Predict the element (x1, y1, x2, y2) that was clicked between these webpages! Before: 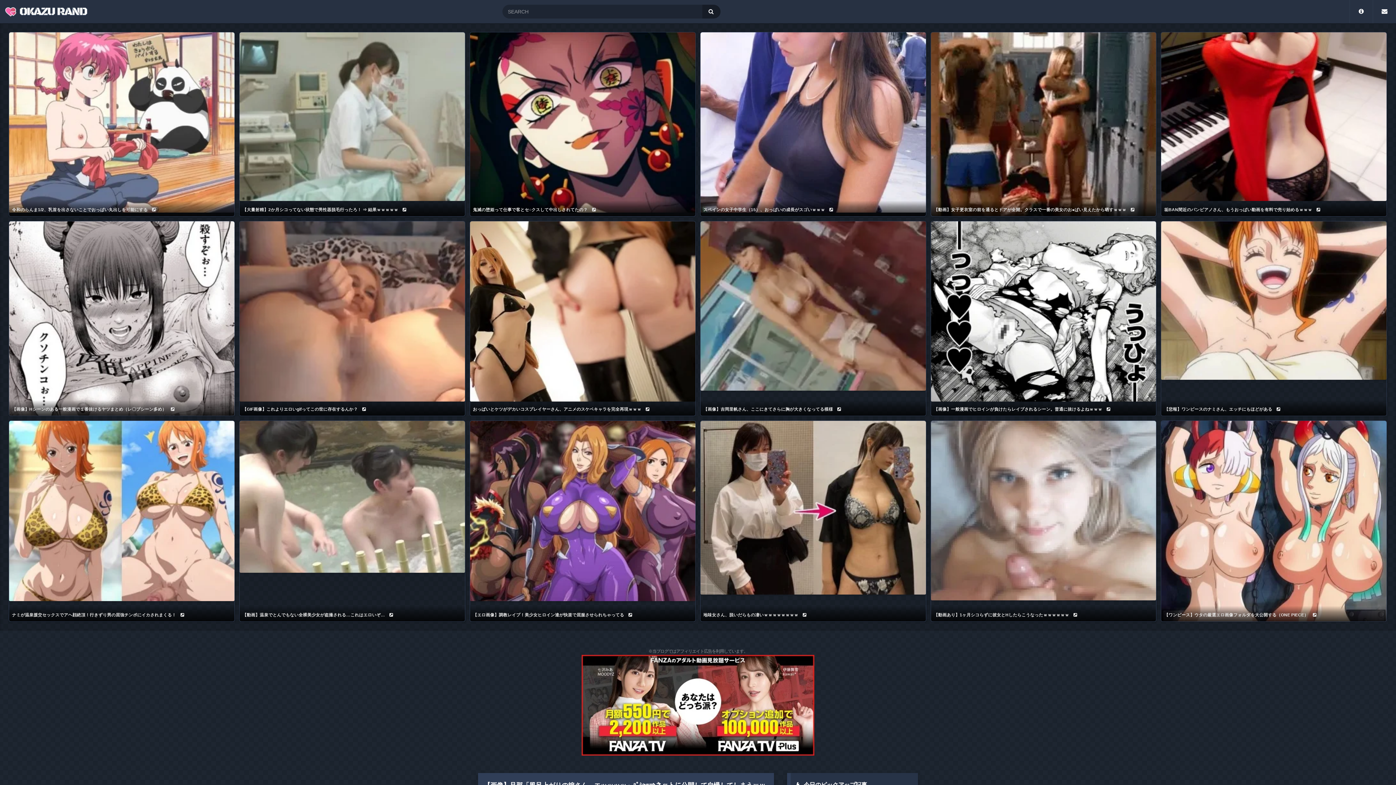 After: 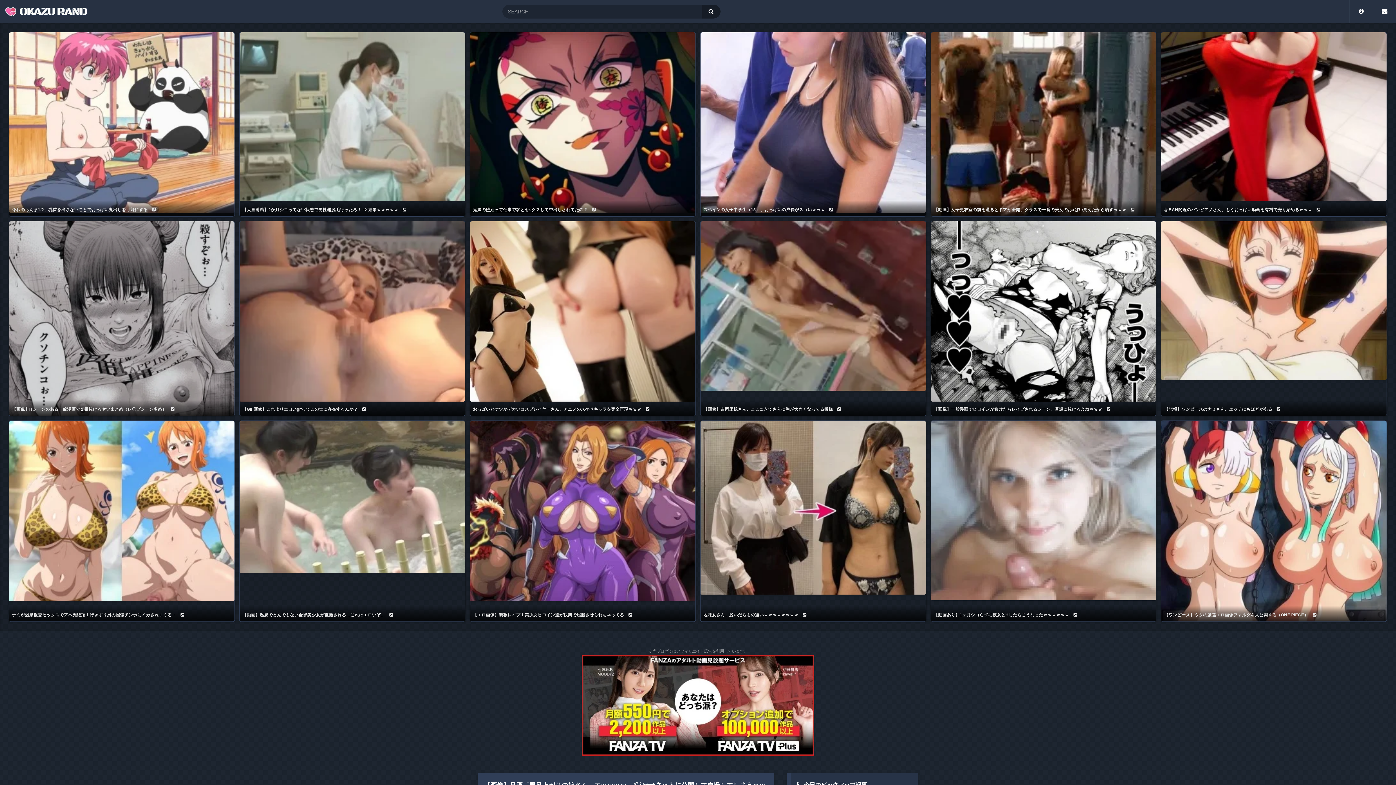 Action: bbox: (9, 221, 234, 415)